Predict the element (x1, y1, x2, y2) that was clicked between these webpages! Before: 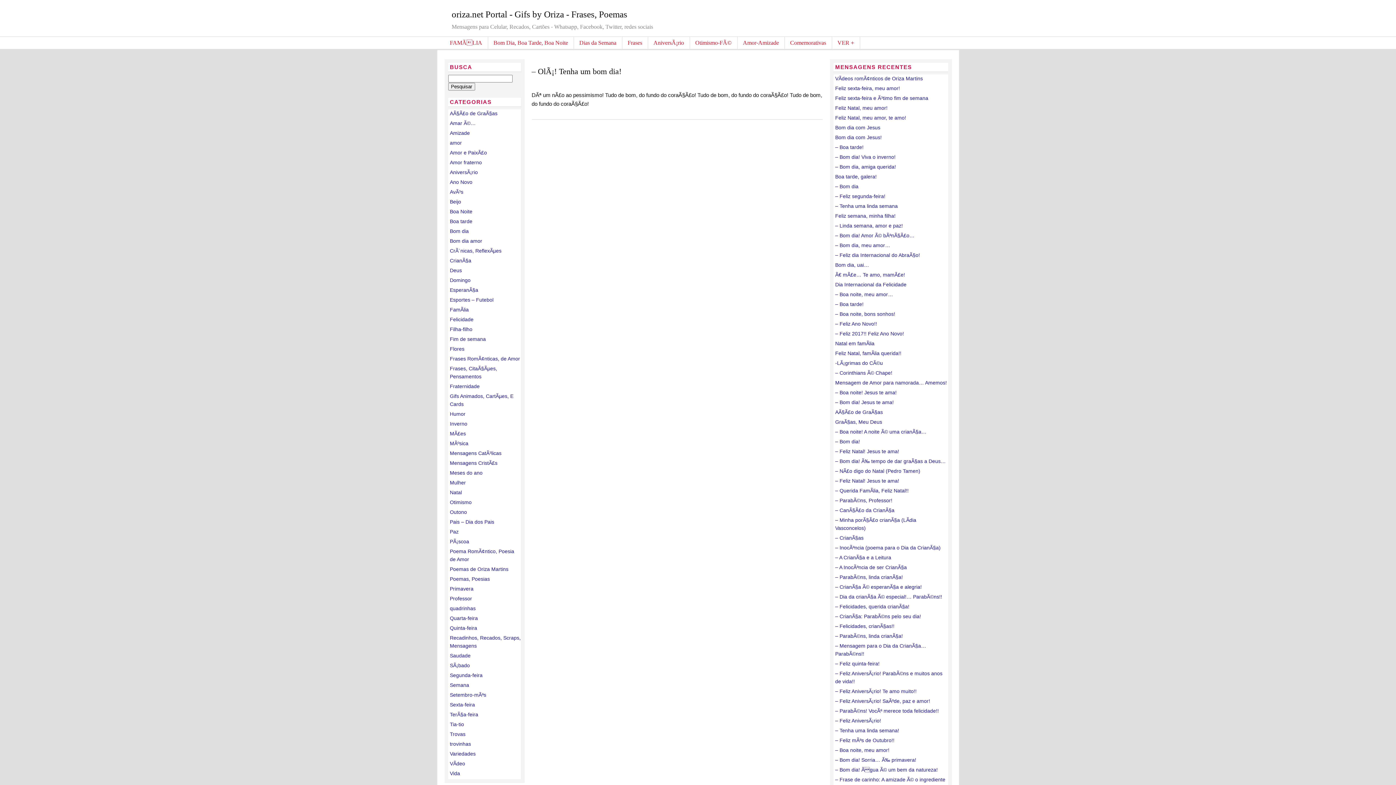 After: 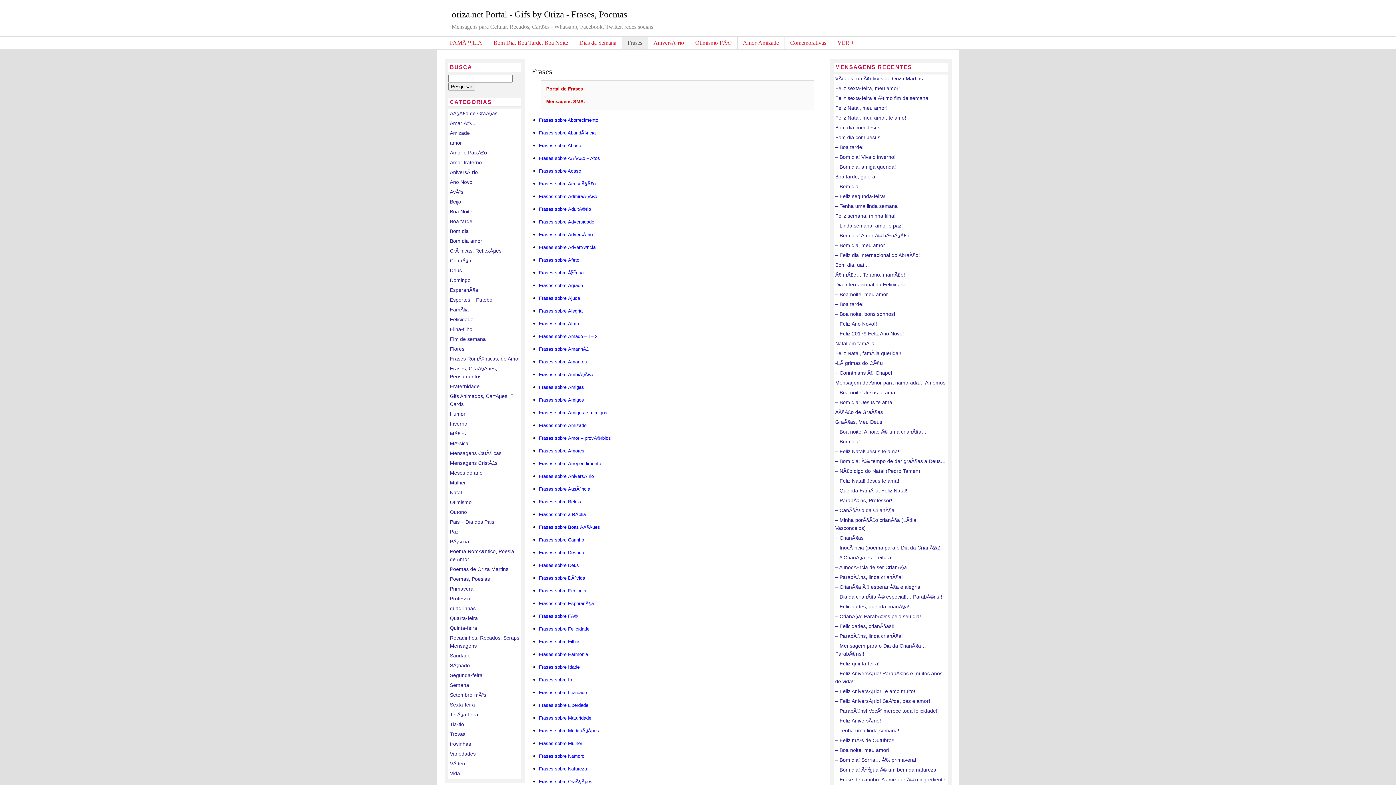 Action: label: Frases bbox: (622, 36, 648, 49)